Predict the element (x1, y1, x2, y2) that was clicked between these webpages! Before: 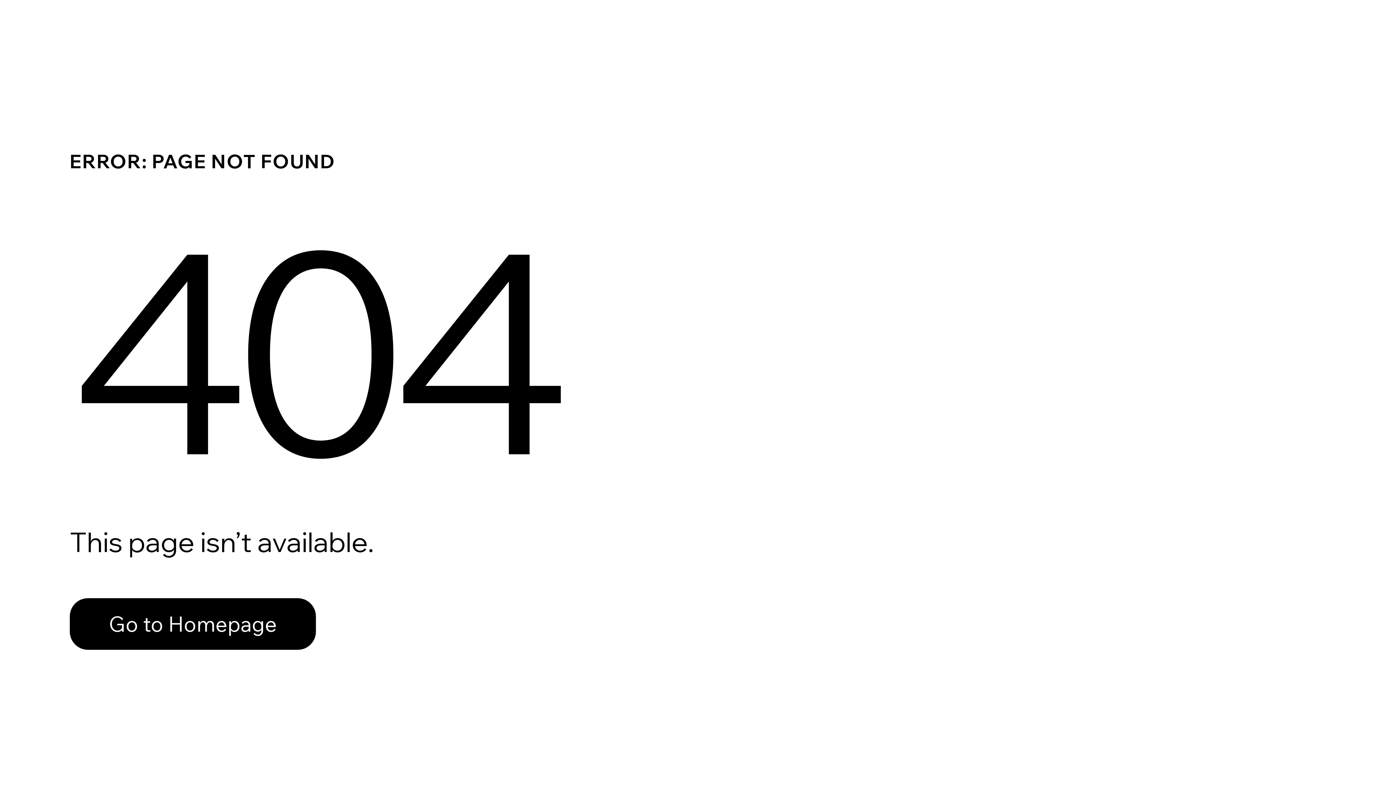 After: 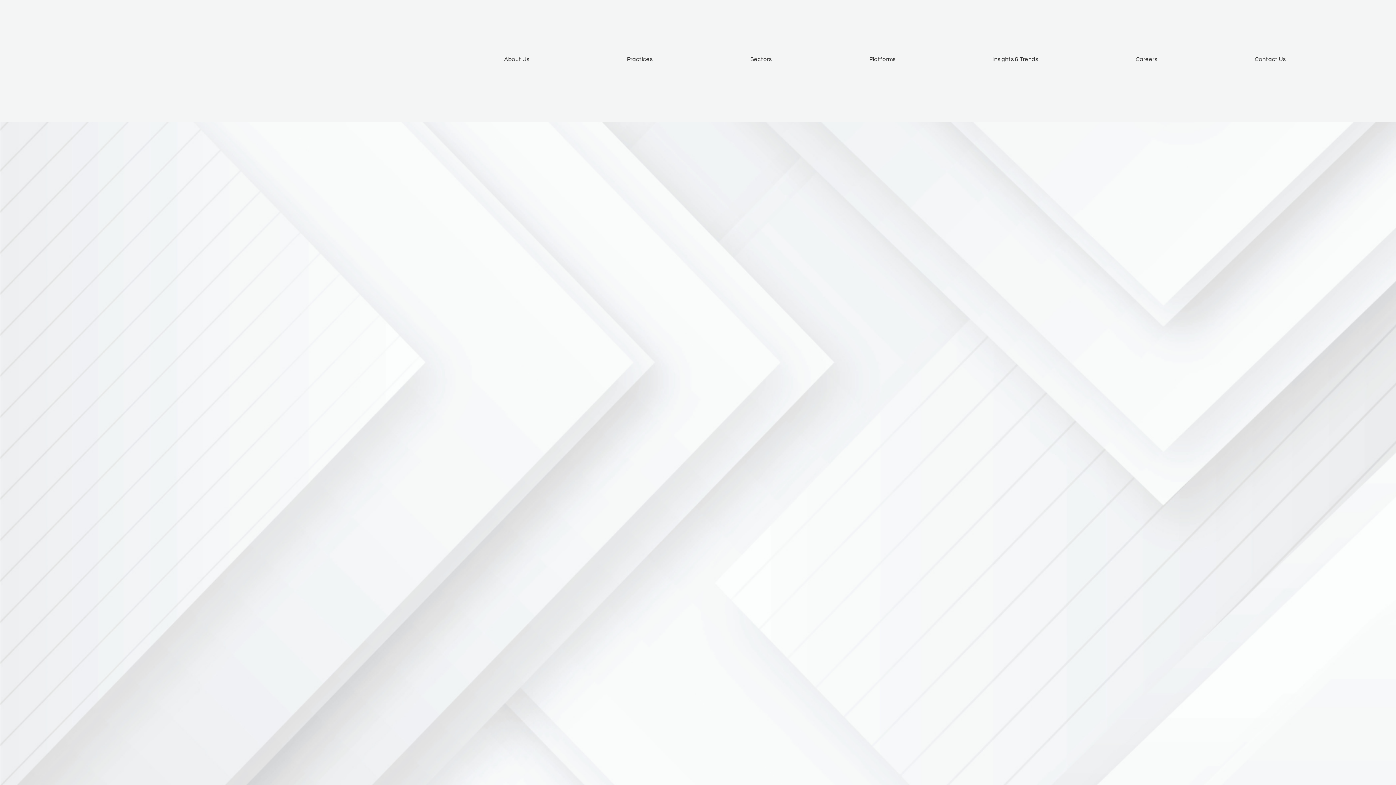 Action: bbox: (69, 598, 316, 650) label: Go to Homepage